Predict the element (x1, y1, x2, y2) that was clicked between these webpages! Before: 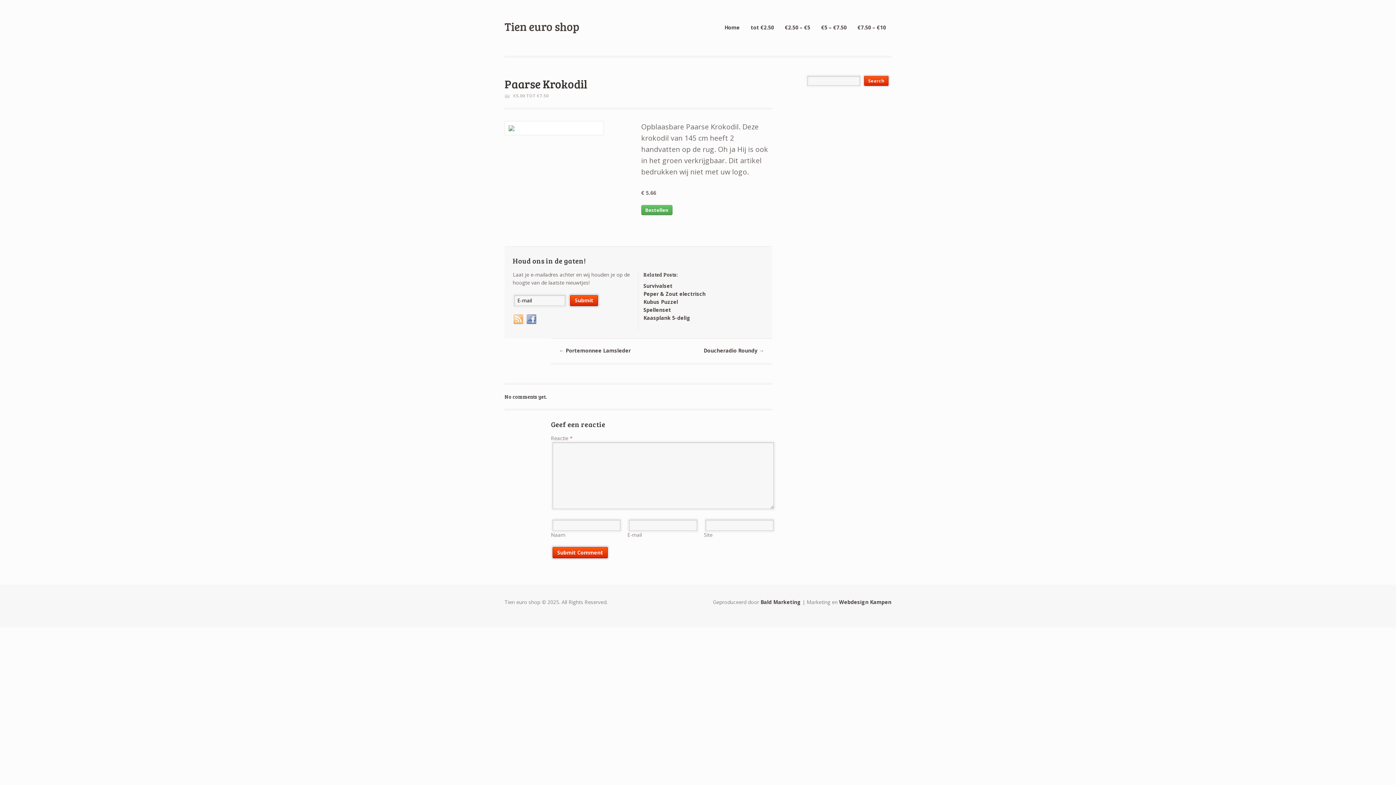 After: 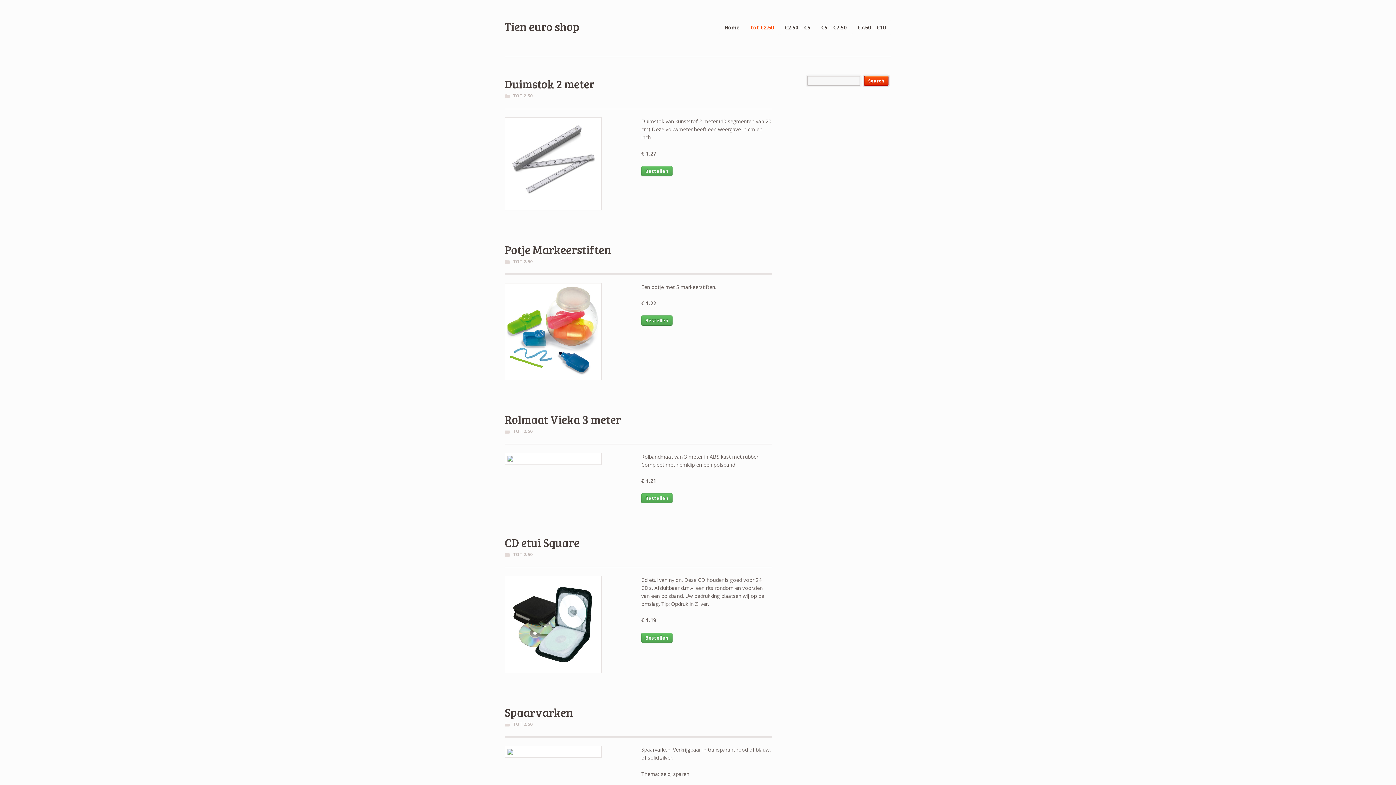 Action: bbox: (745, 20, 779, 34) label: tot €2.50